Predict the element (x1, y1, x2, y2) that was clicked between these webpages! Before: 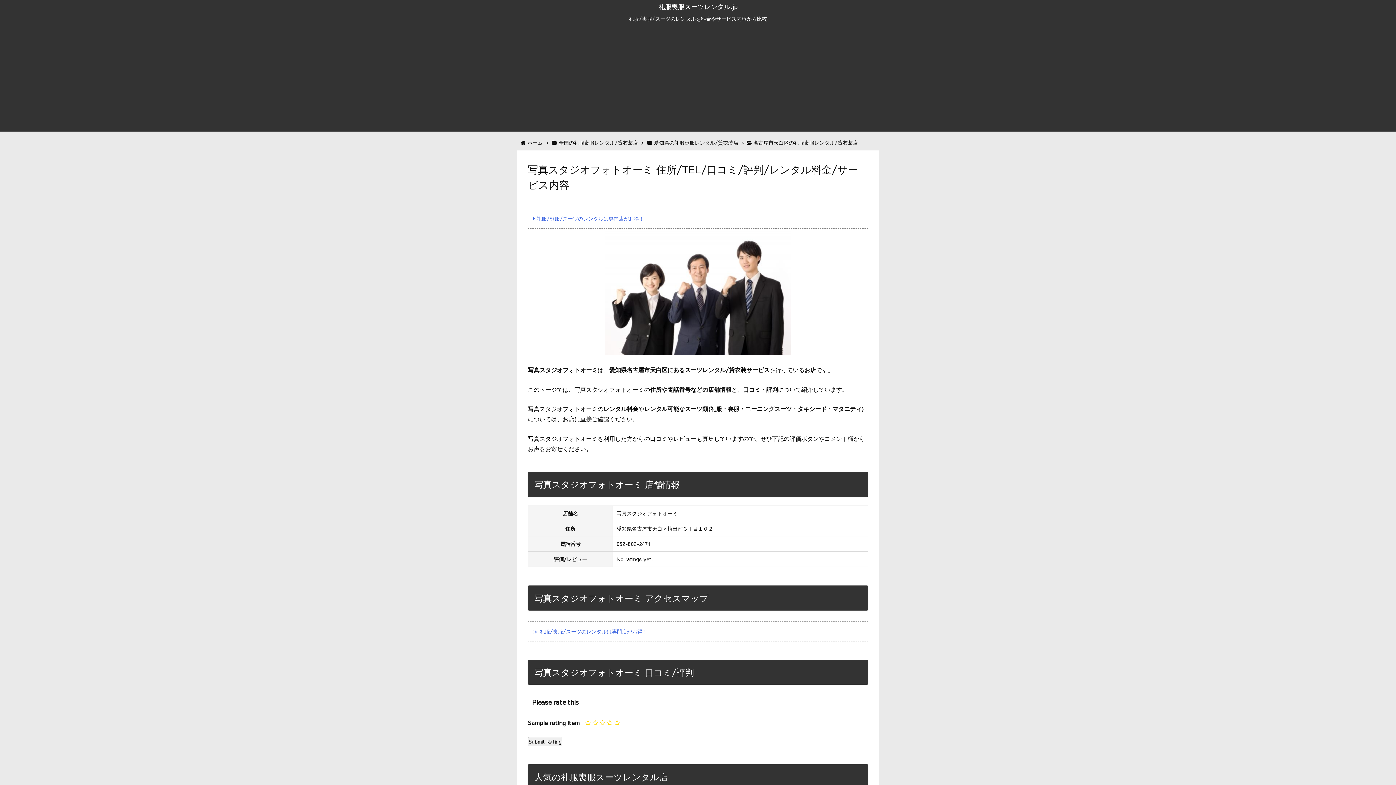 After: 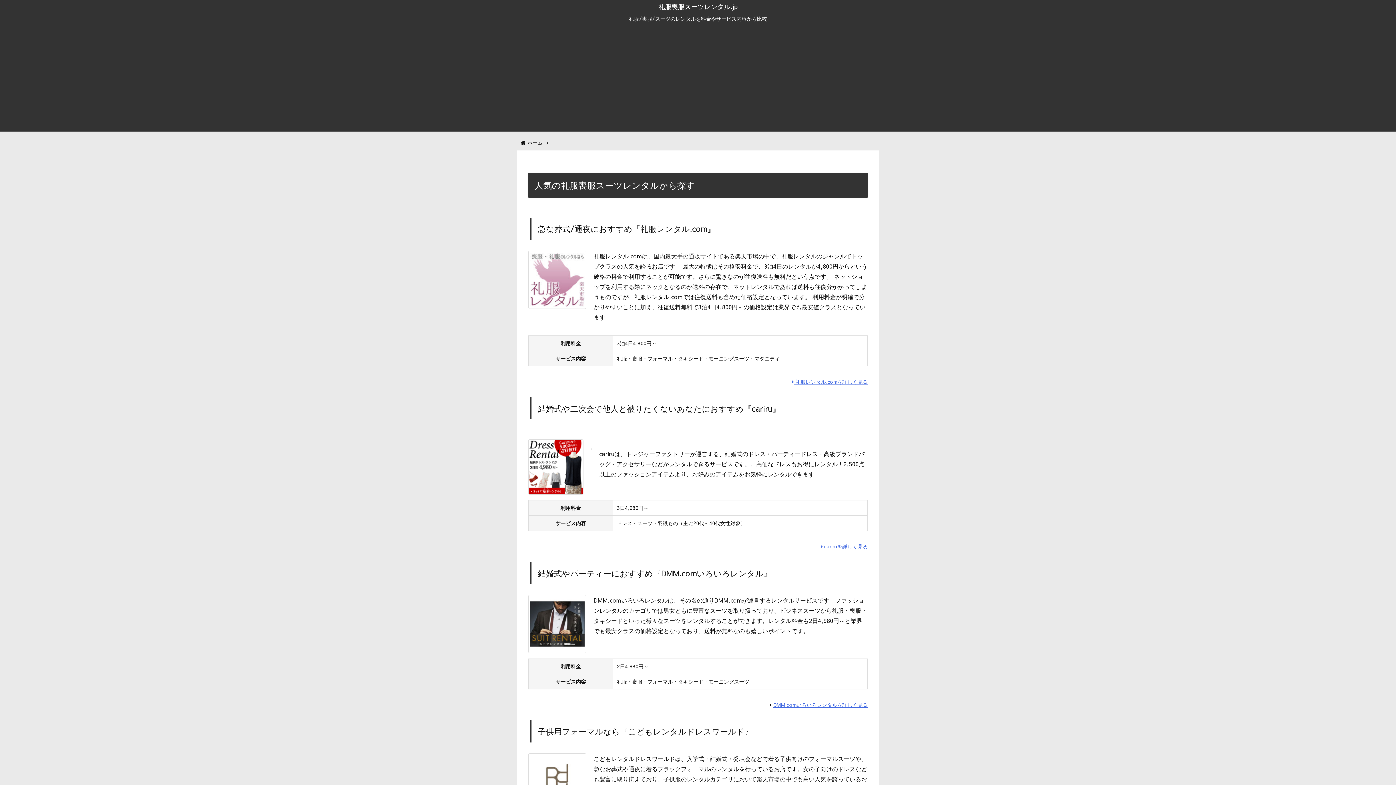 Action: label: 礼服喪服スーツレンタル.jp bbox: (658, 1, 737, 10)